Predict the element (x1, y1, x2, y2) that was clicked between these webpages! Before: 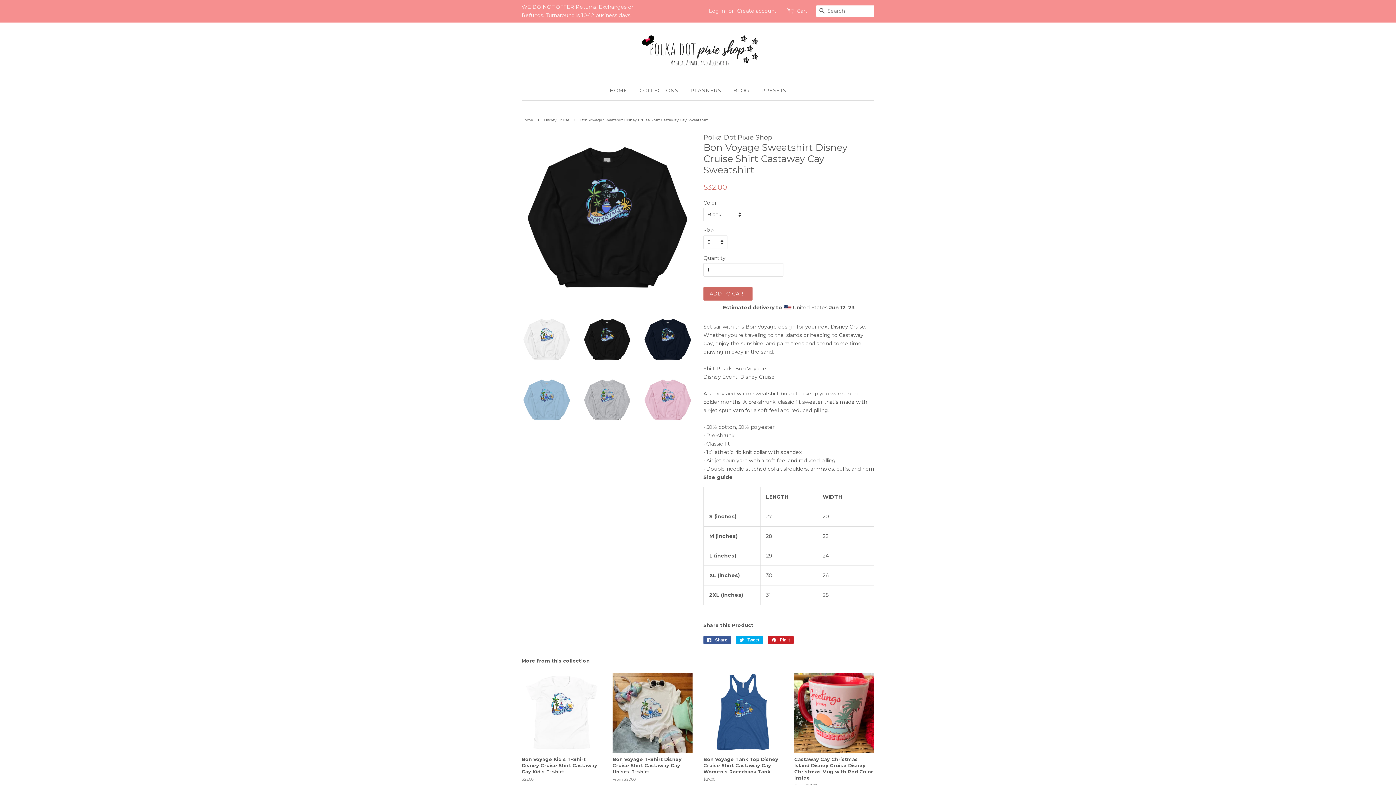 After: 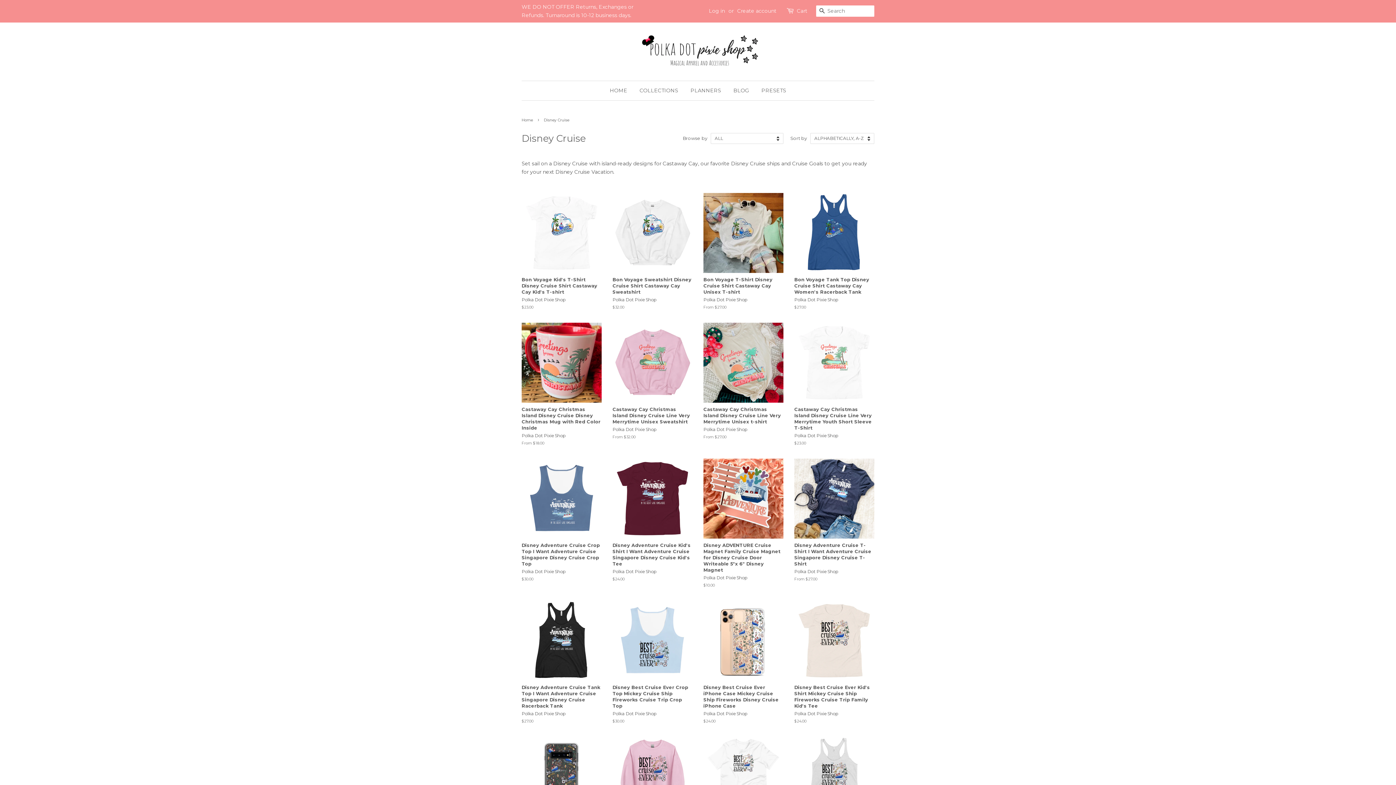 Action: label: Disney Cruise bbox: (544, 117, 571, 122)